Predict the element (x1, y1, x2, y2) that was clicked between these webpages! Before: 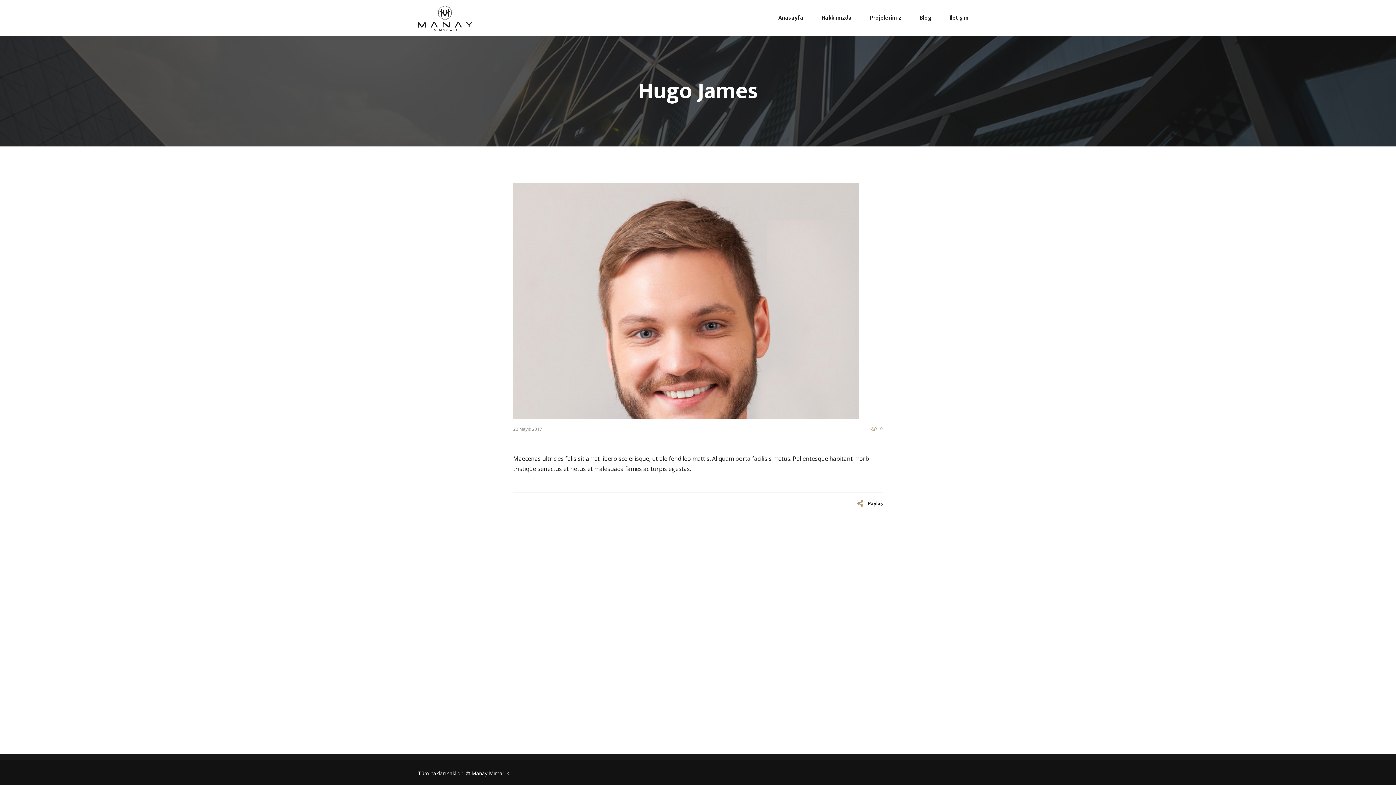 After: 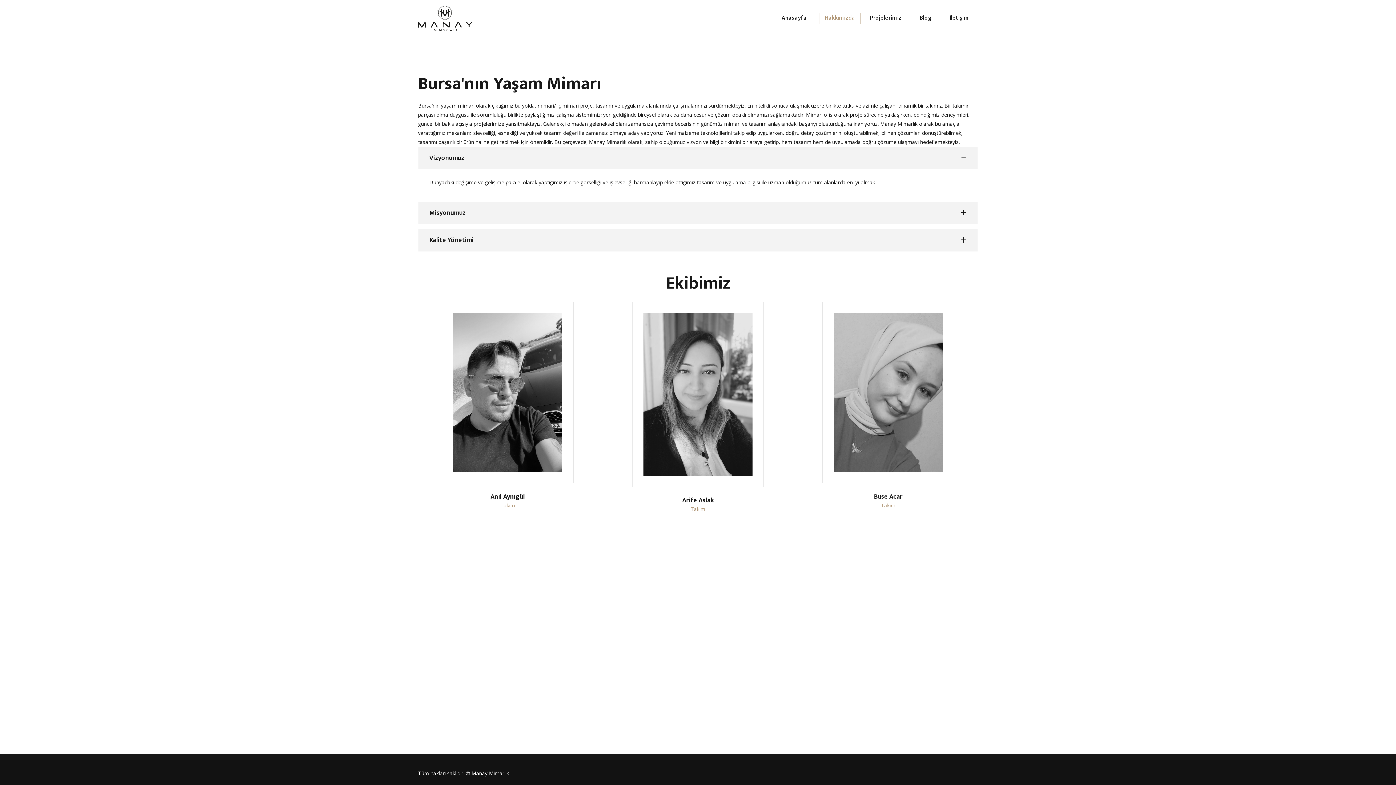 Action: bbox: (812, 14, 861, 21) label: Hakkımızda